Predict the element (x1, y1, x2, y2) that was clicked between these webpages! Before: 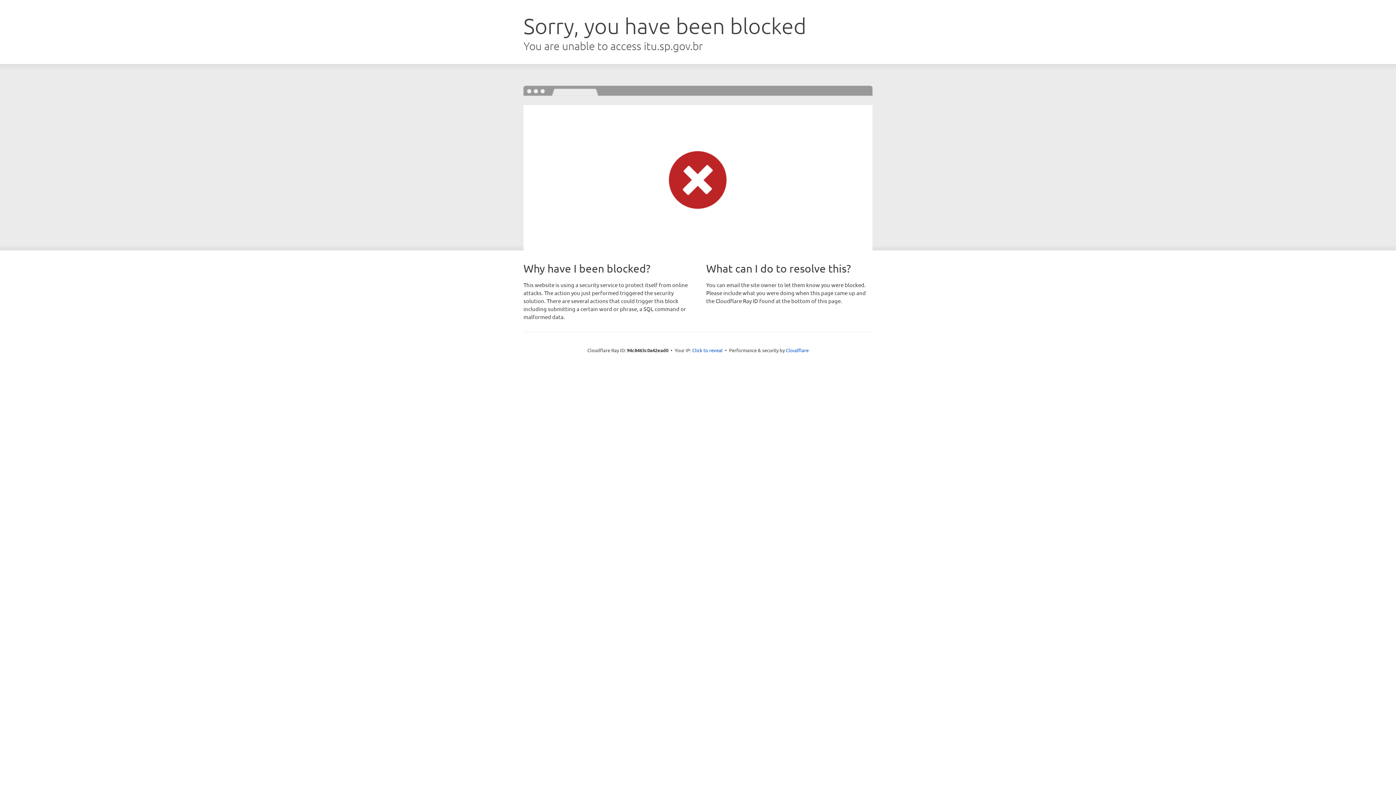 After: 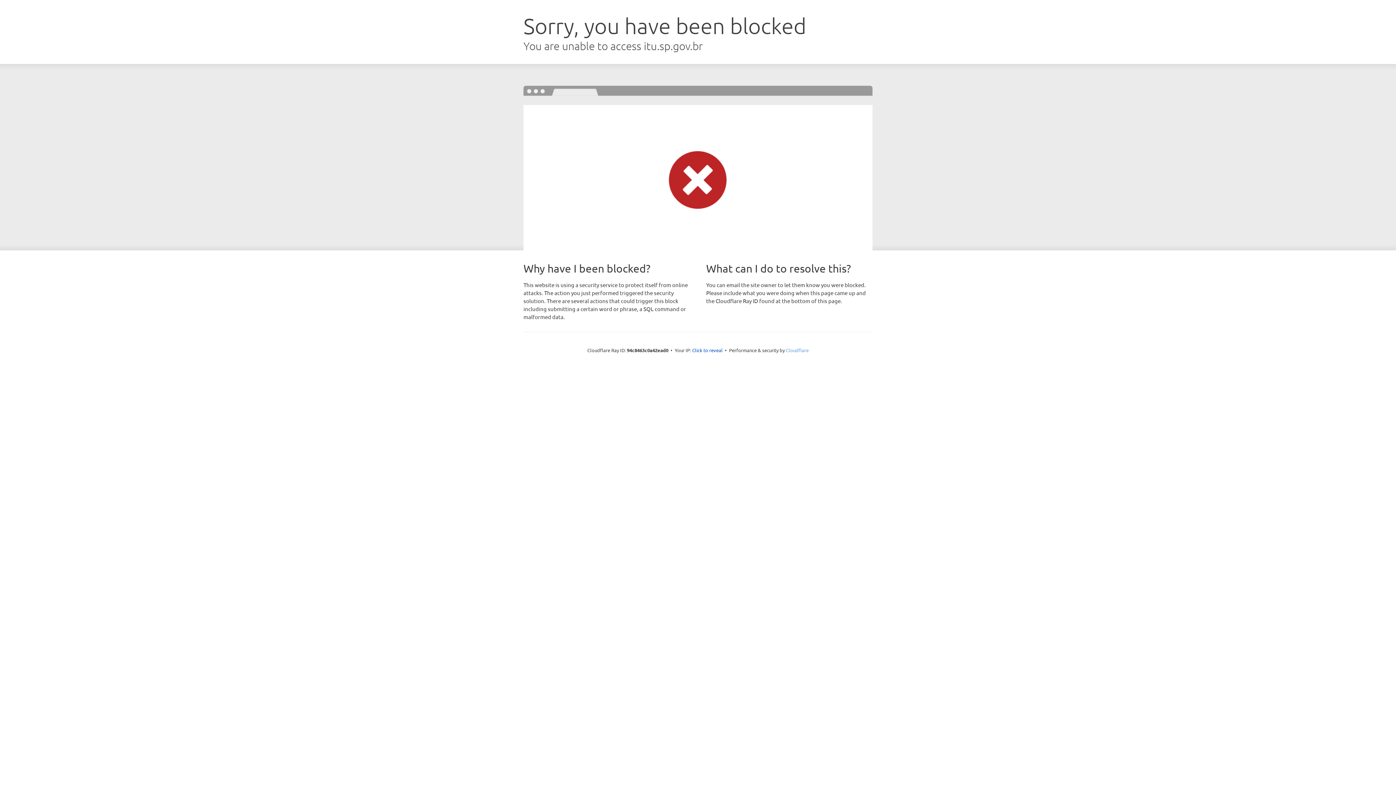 Action: bbox: (786, 347, 808, 353) label: Cloudflare